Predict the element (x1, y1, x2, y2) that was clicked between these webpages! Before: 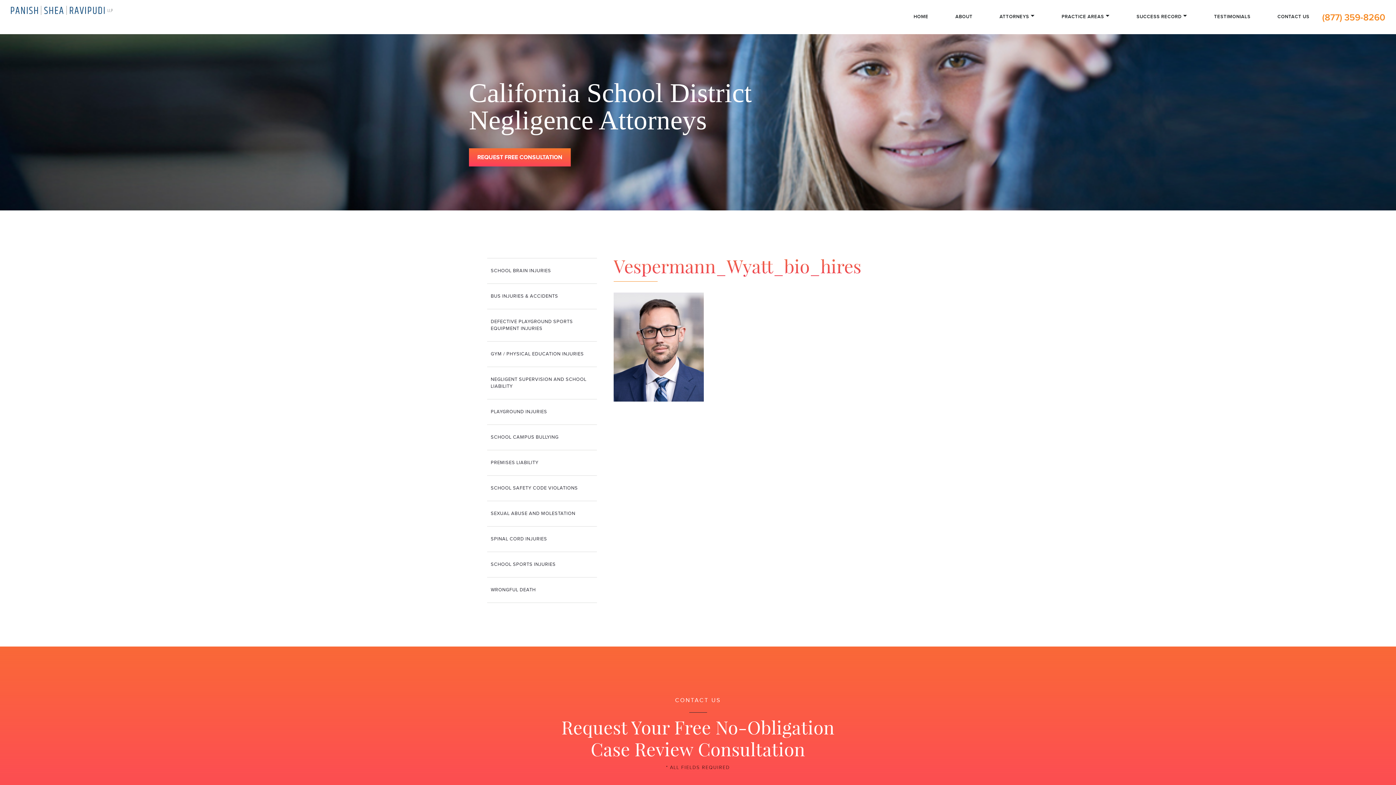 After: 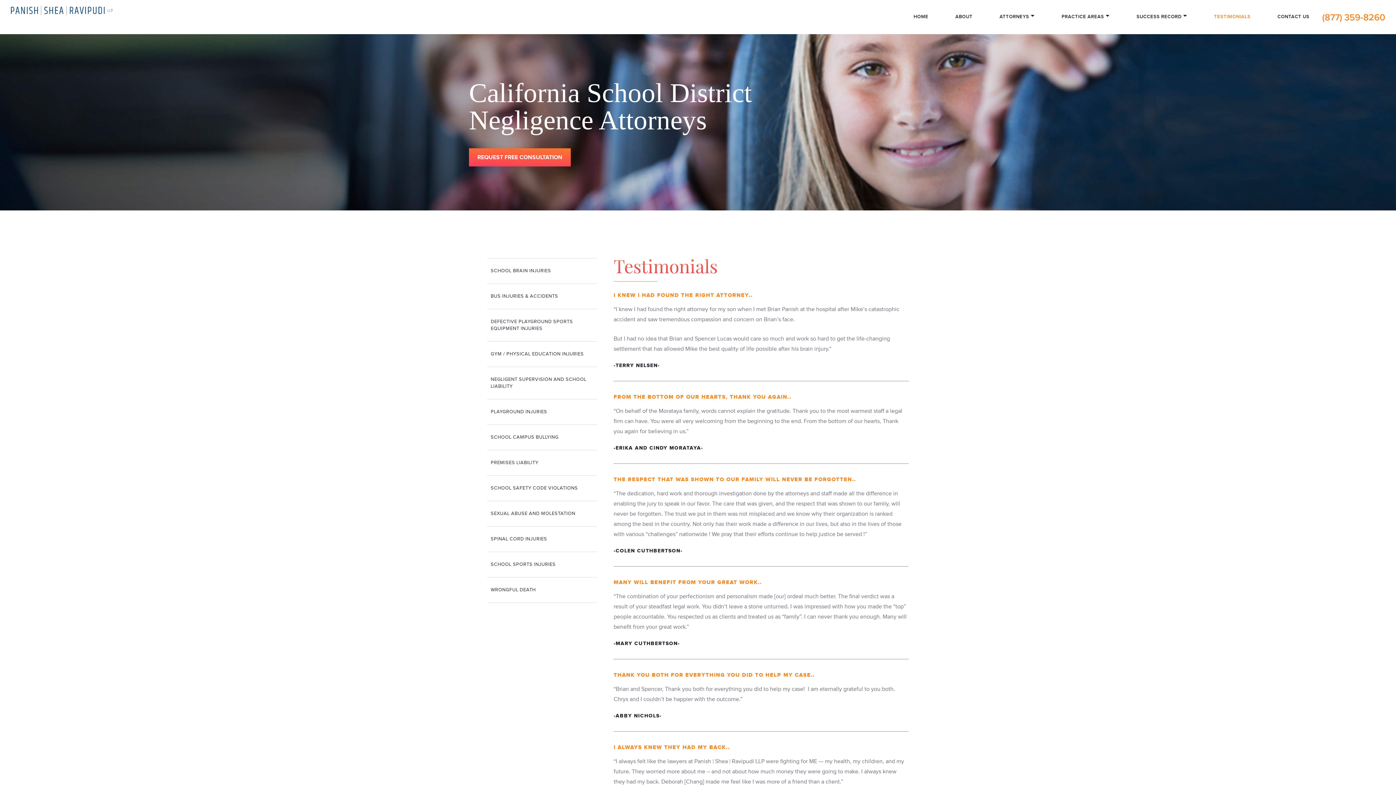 Action: label: TESTIMONIALS bbox: (1201, 0, 1263, 34)